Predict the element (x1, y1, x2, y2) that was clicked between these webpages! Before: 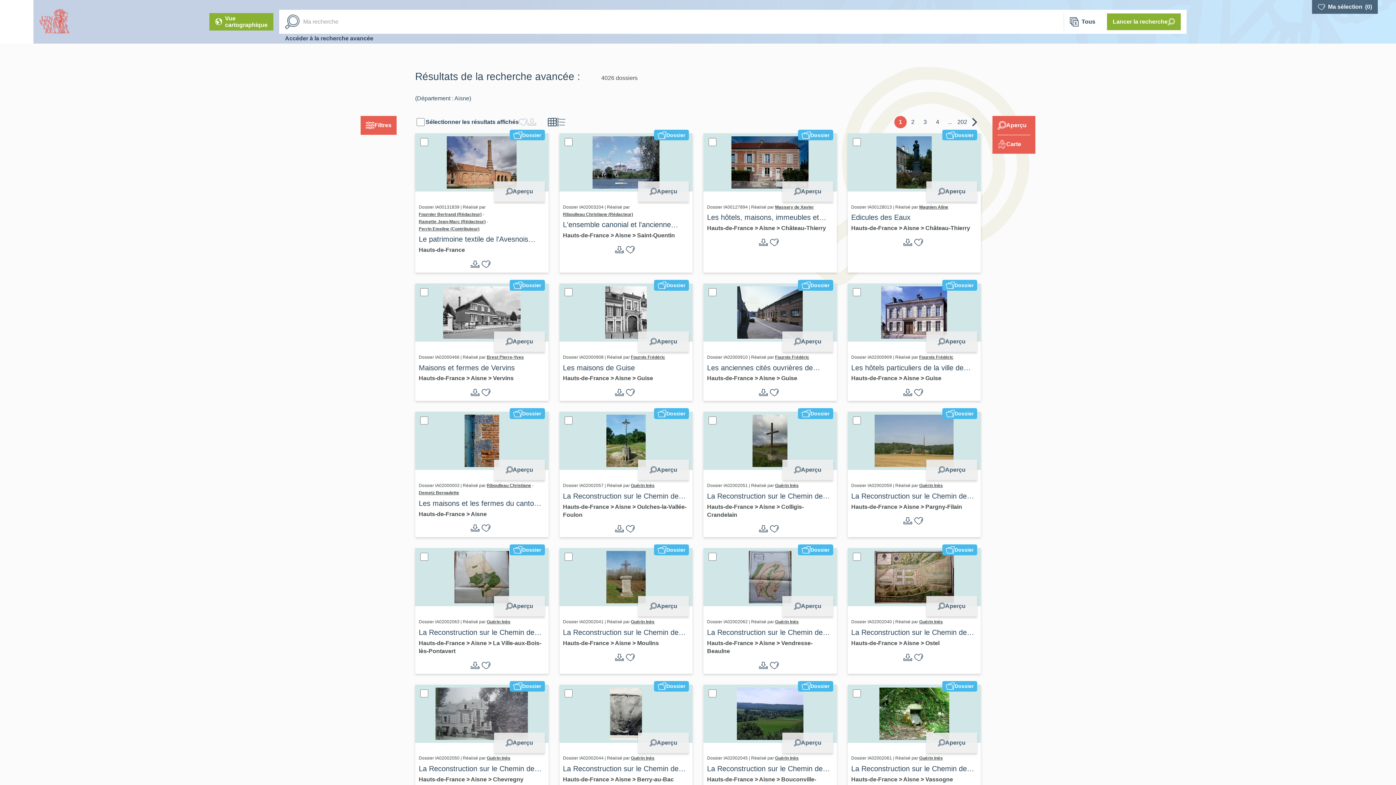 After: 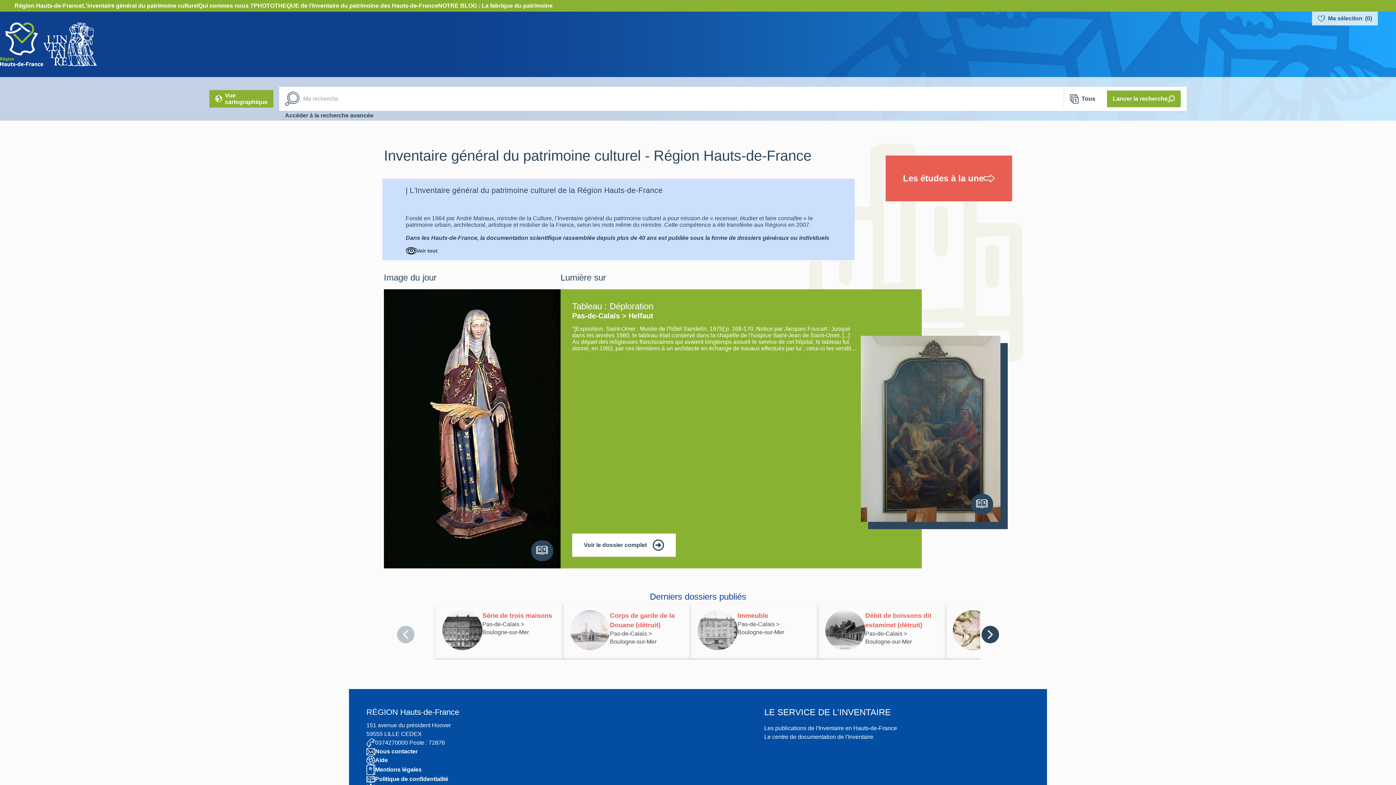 Action: bbox: (39, 8, 69, 34)